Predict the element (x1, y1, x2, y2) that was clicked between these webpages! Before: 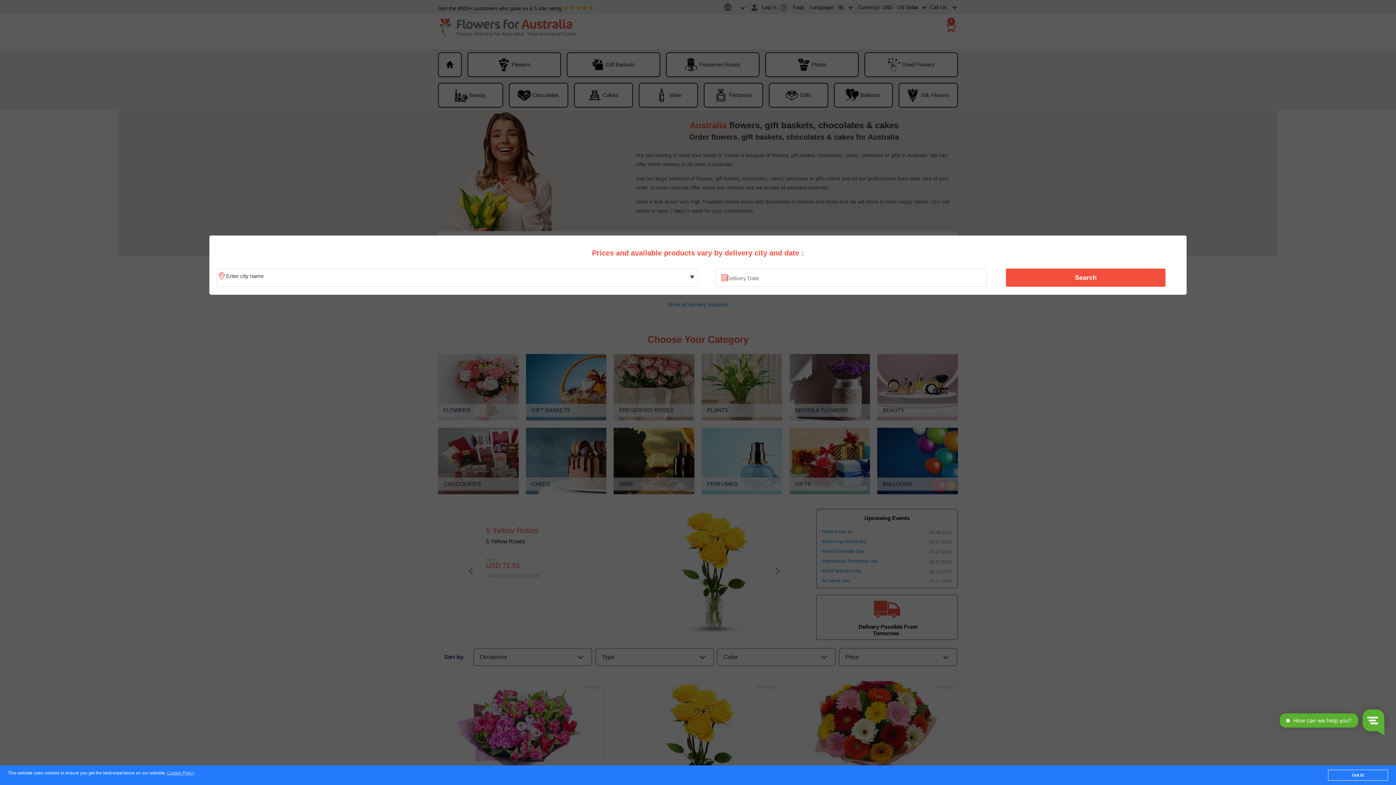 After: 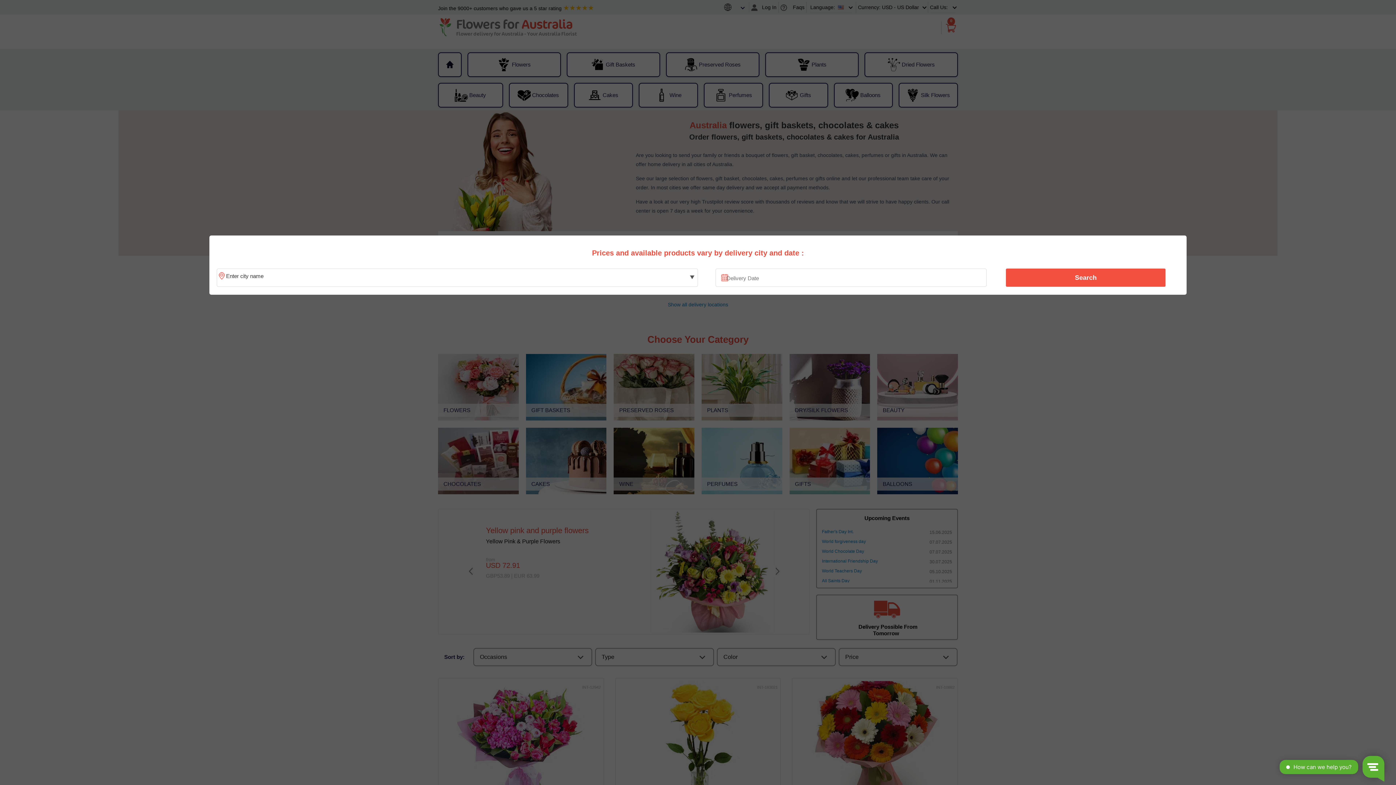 Action: bbox: (1328, 770, 1388, 781) label: Got it!